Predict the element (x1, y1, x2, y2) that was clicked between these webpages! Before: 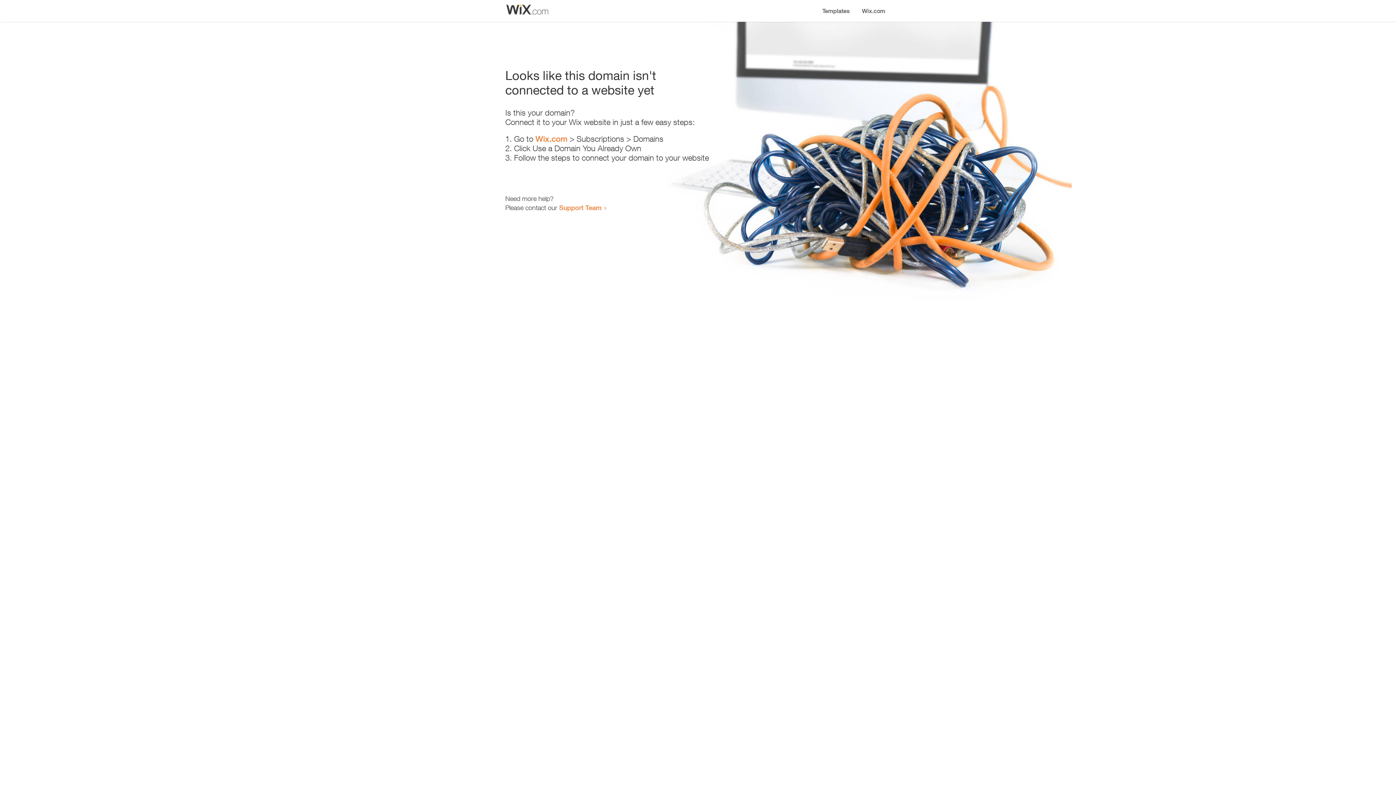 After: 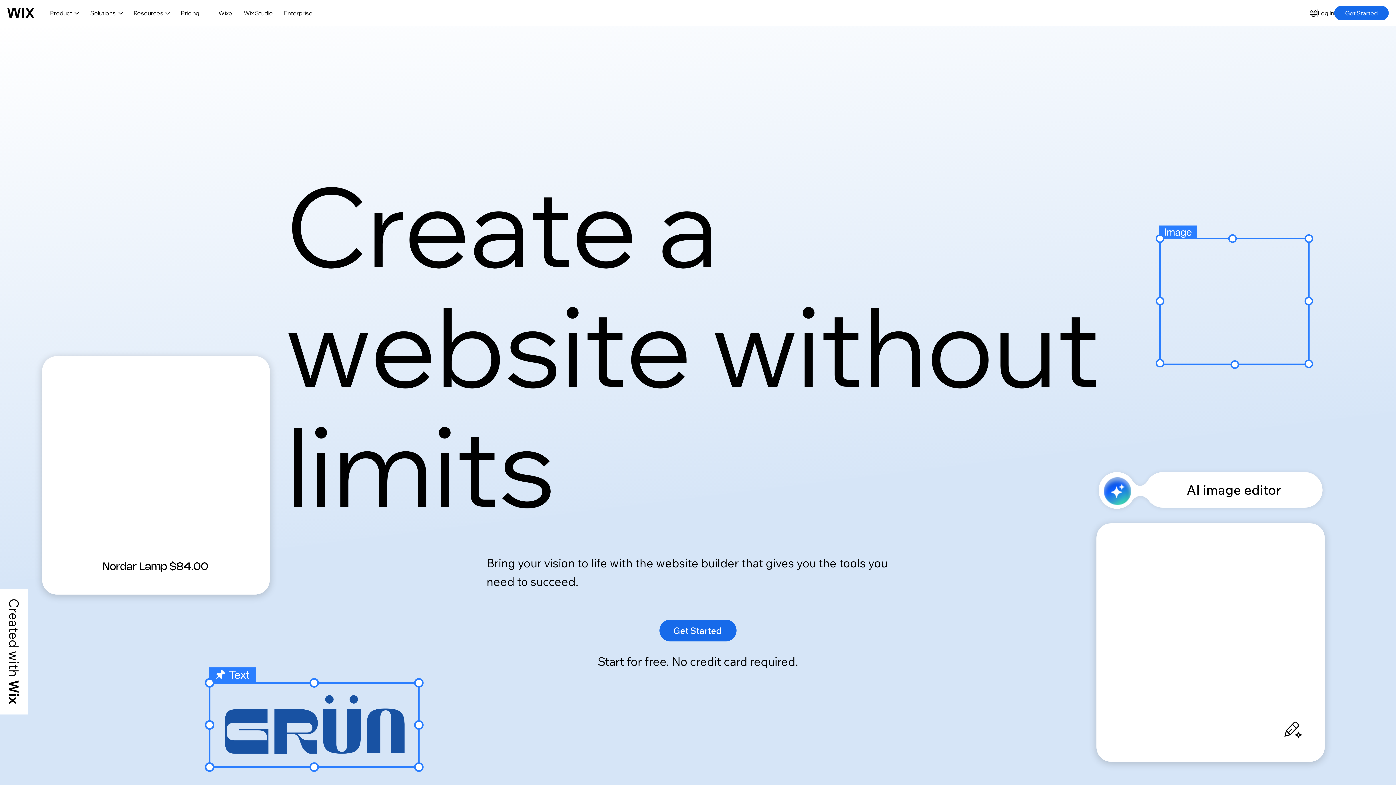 Action: bbox: (856, 0, 890, 14) label: Wix.com